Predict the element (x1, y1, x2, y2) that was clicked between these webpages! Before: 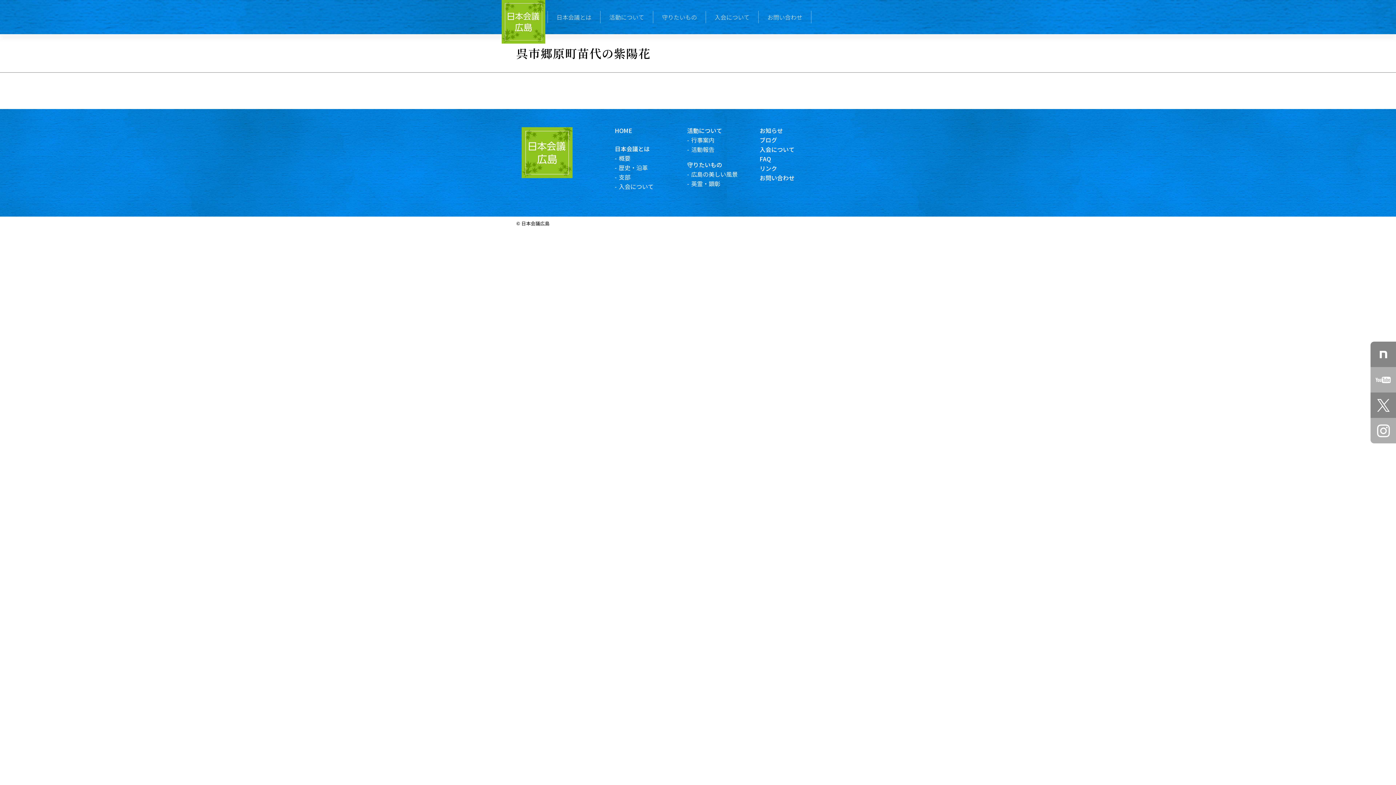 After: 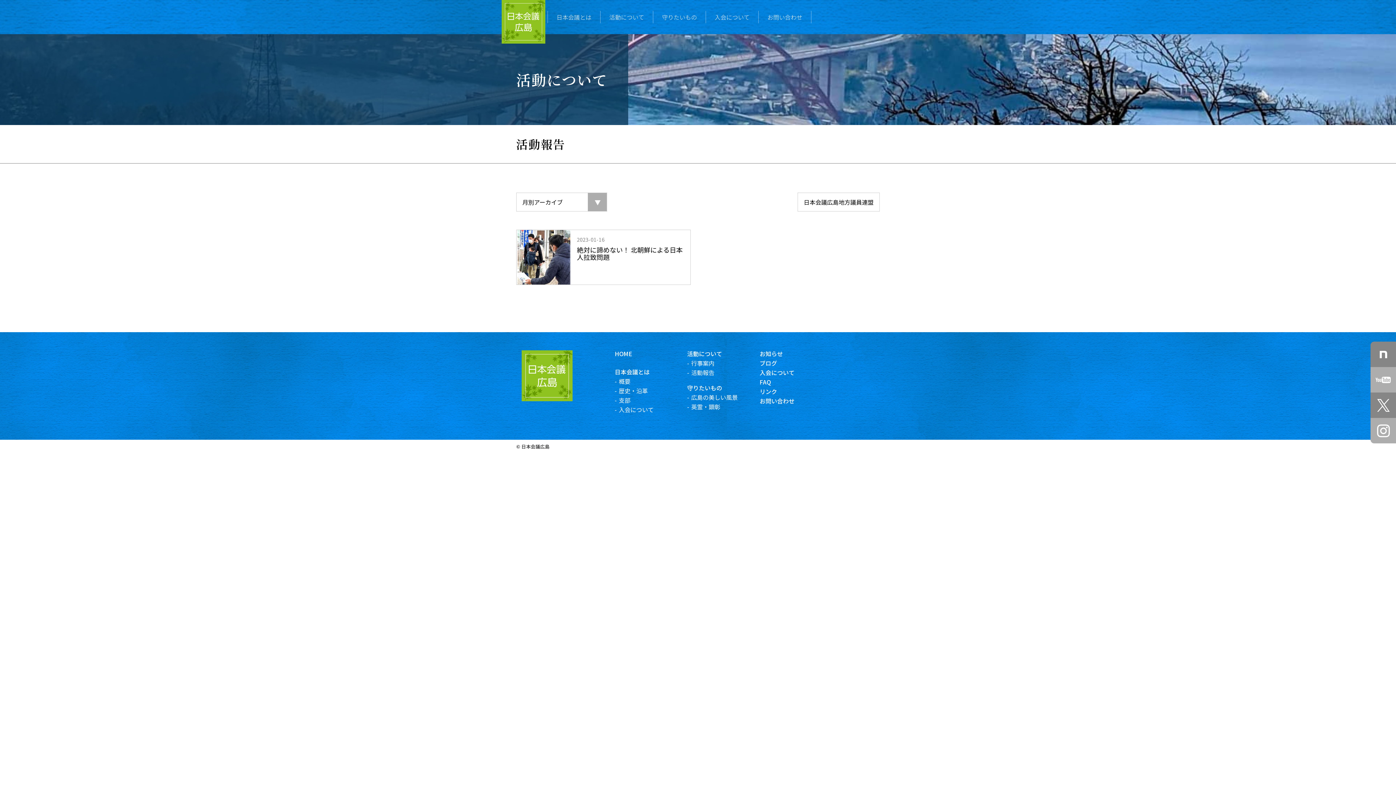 Action: label: 活動報告 bbox: (691, 145, 714, 153)